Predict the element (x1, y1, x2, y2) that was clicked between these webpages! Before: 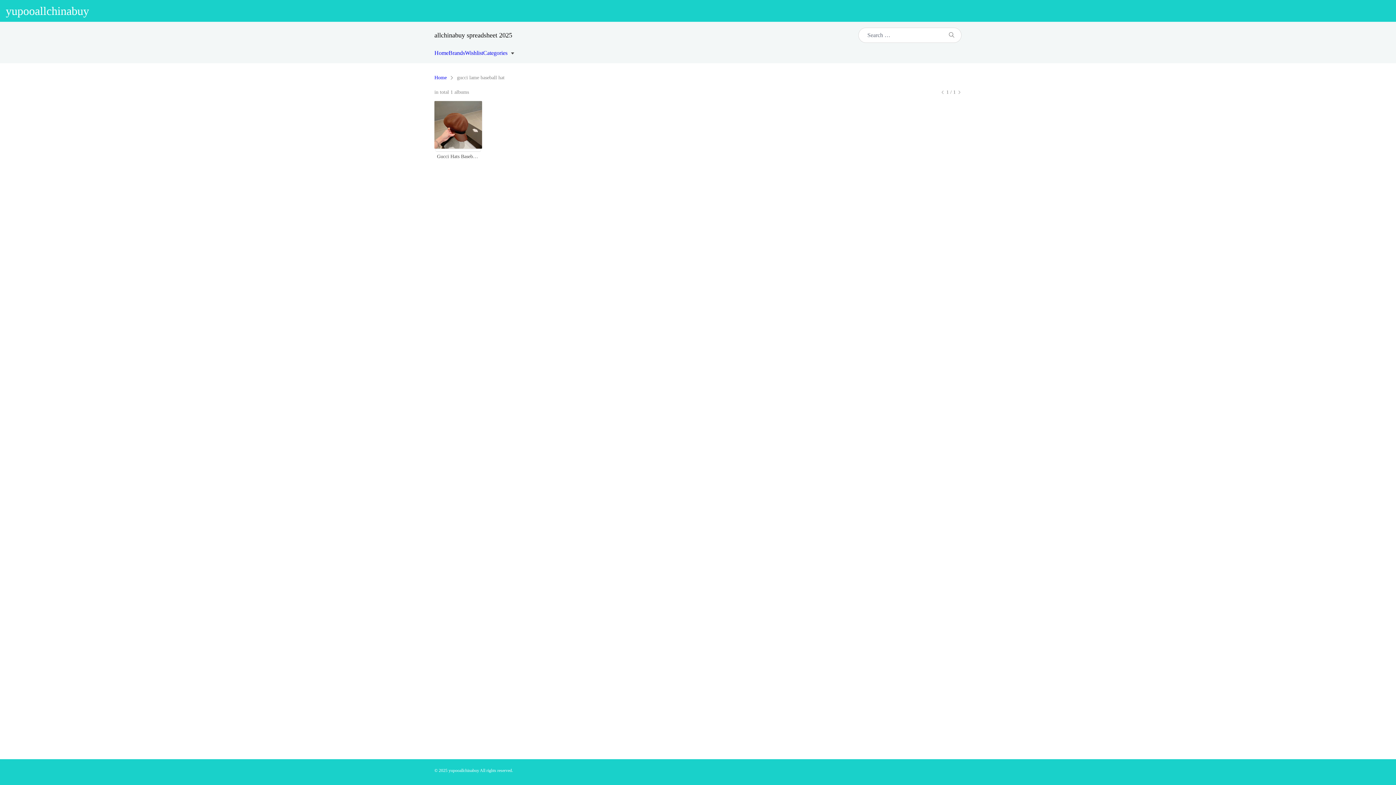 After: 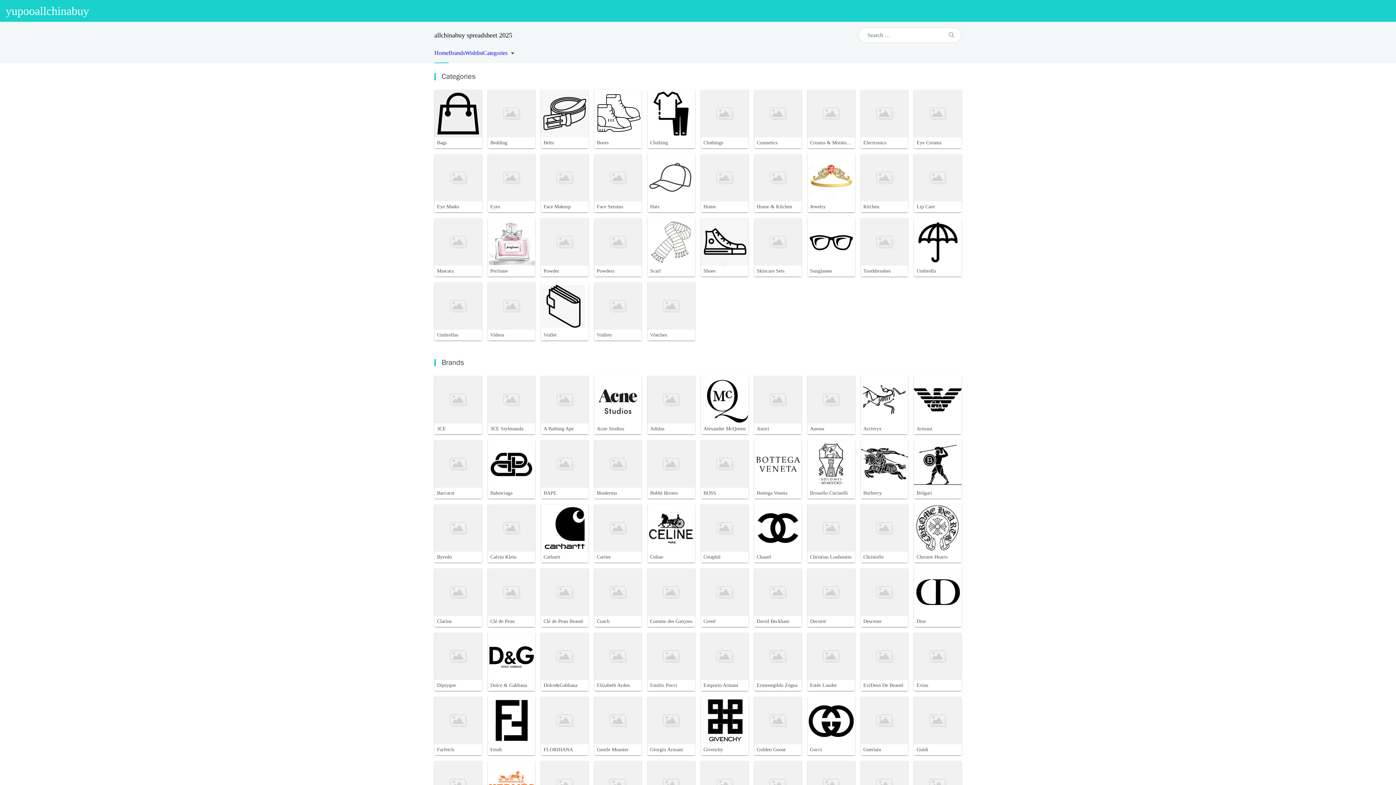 Action: bbox: (5, 4, 89, 17) label: yupooallchinabuy